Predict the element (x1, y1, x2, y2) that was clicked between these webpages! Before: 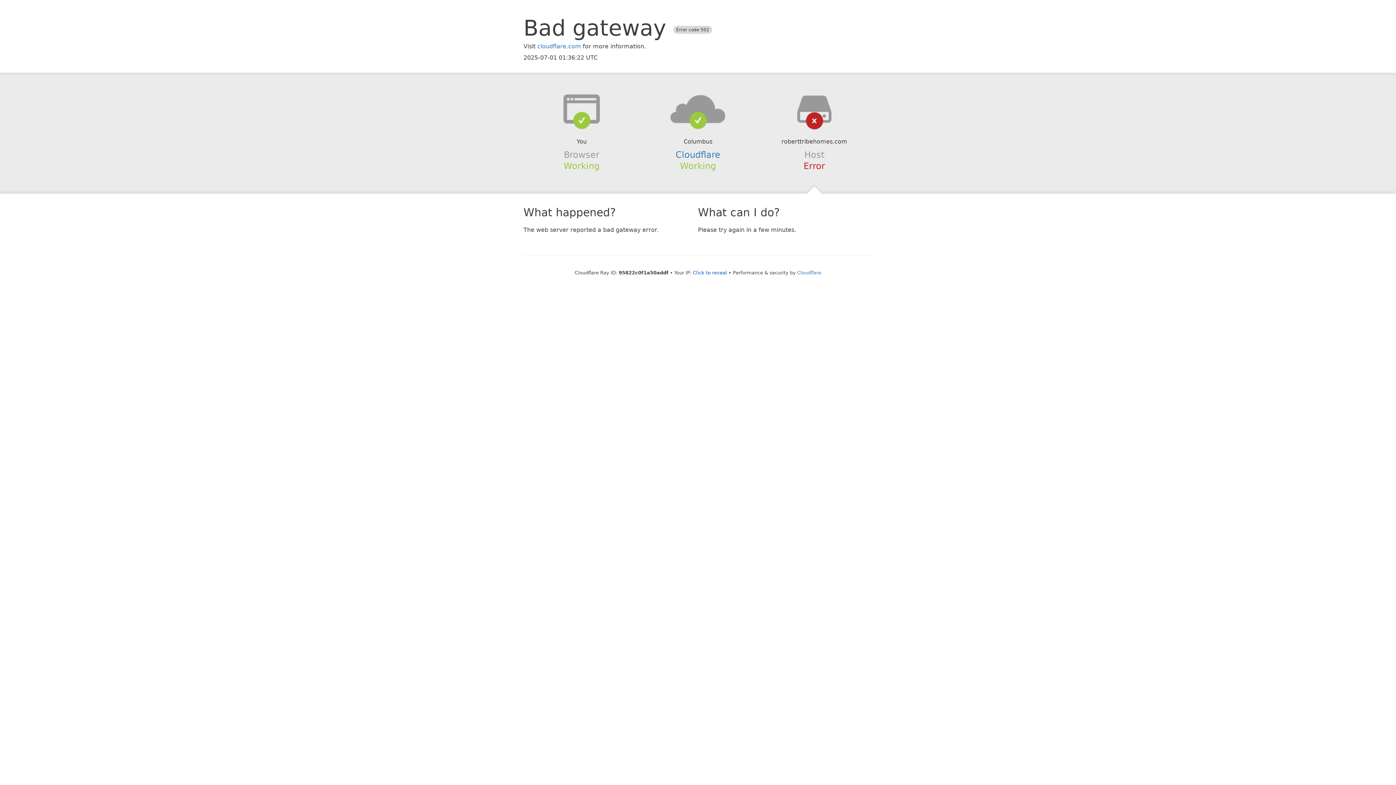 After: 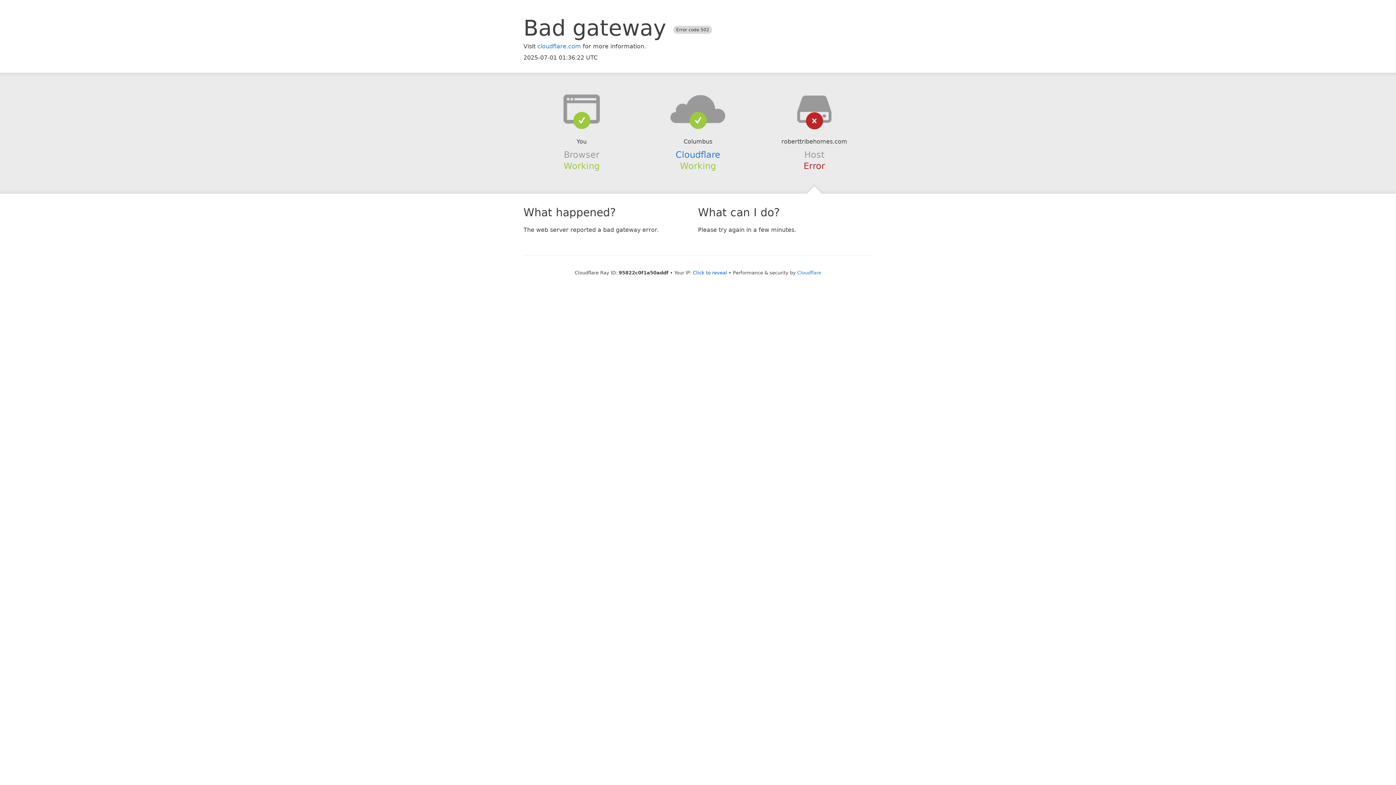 Action: bbox: (639, 94, 756, 123)